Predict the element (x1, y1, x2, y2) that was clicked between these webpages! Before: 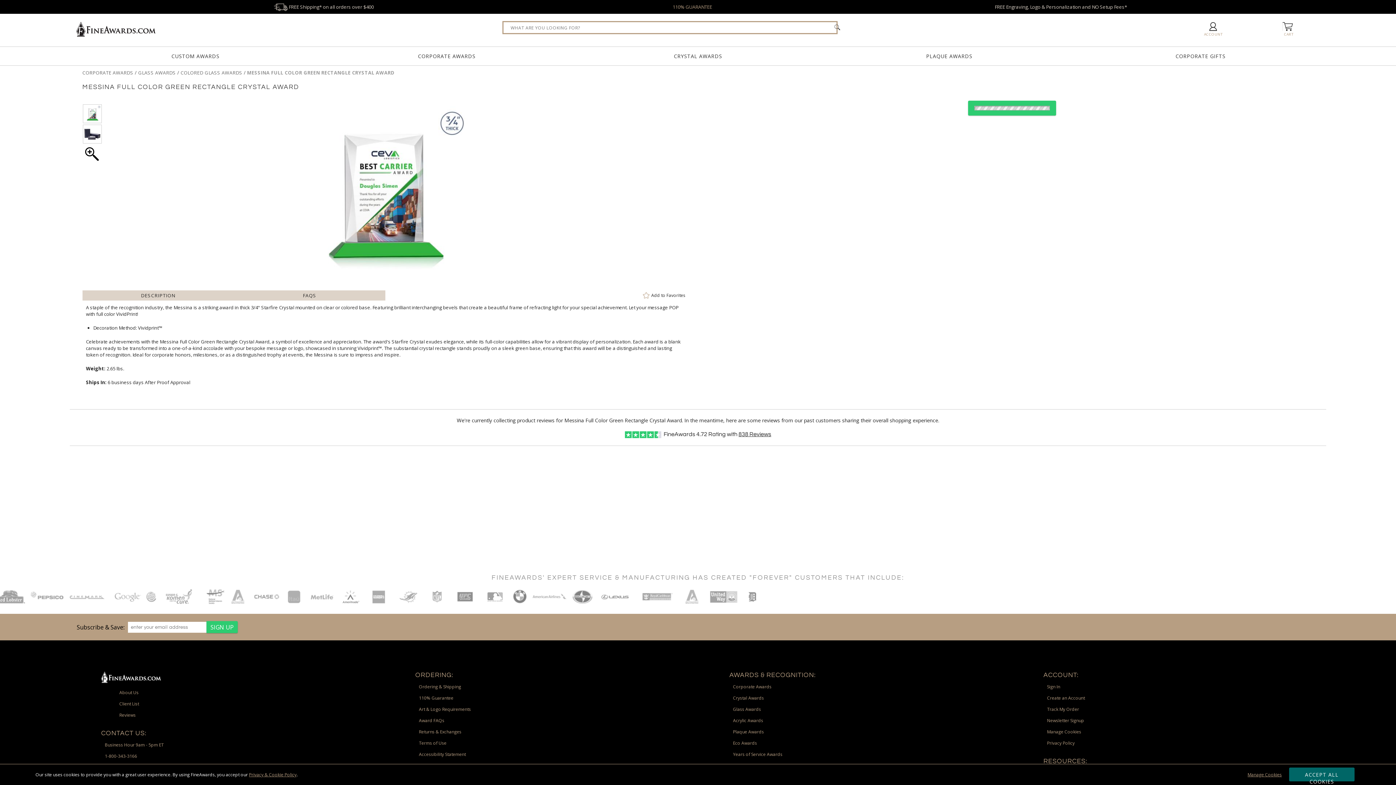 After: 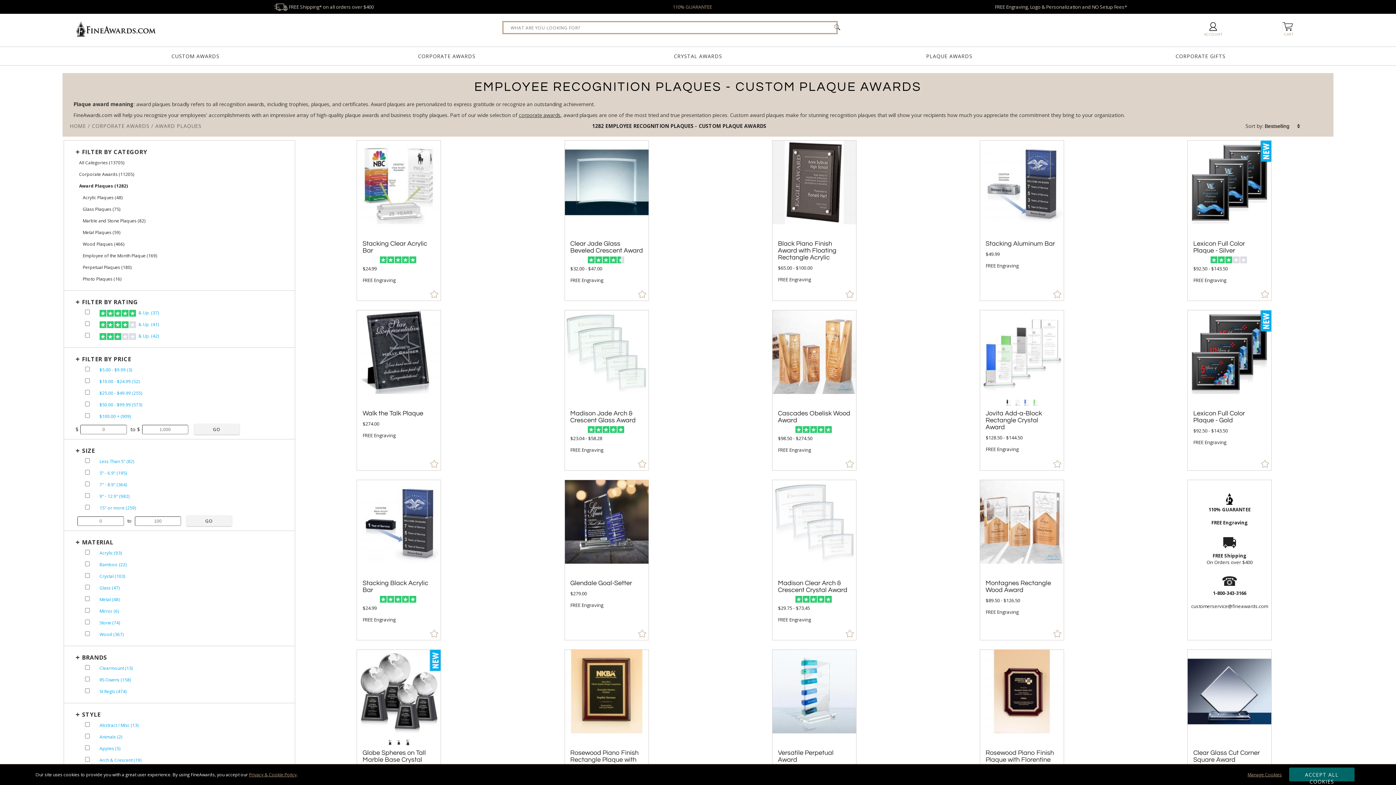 Action: bbox: (837, 47, 1061, 64) label: PLAQUE AWARDS